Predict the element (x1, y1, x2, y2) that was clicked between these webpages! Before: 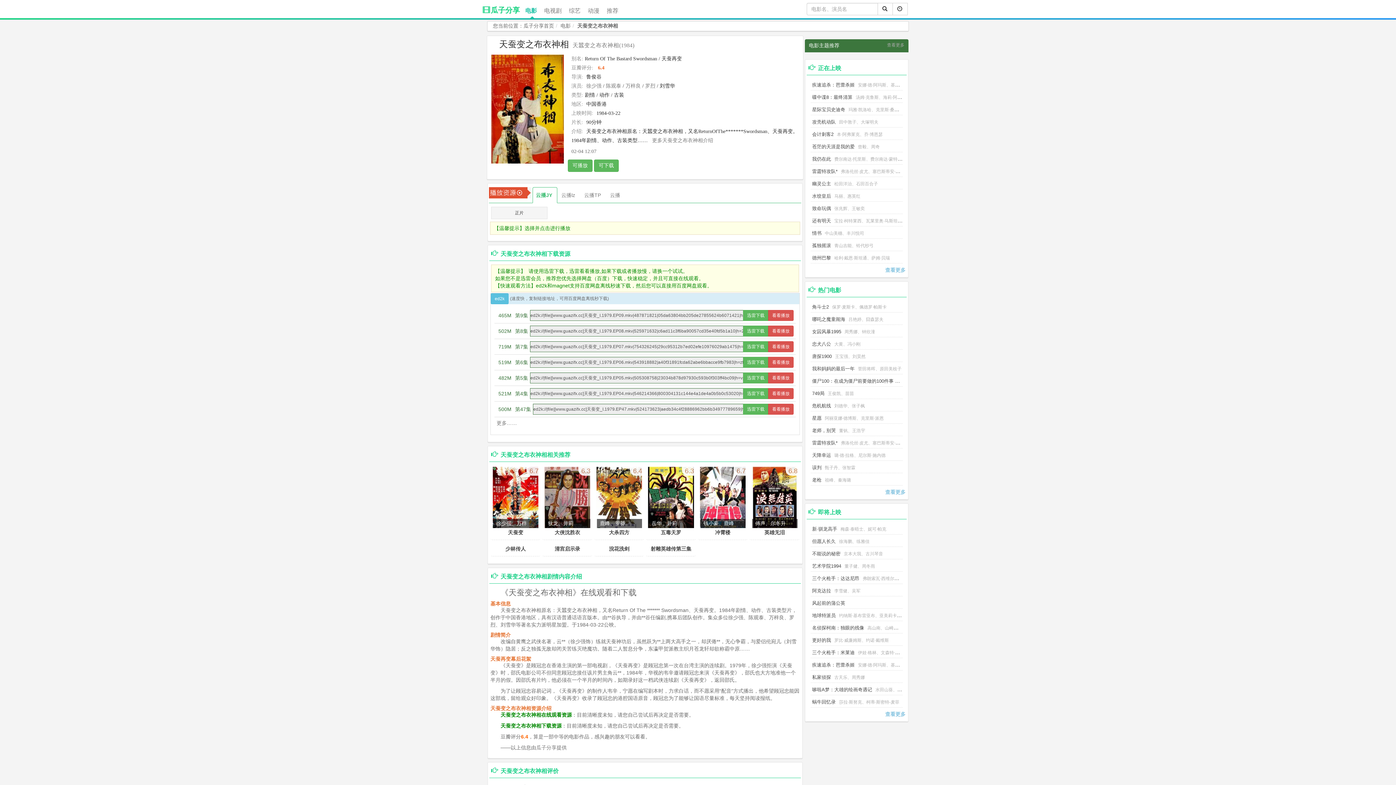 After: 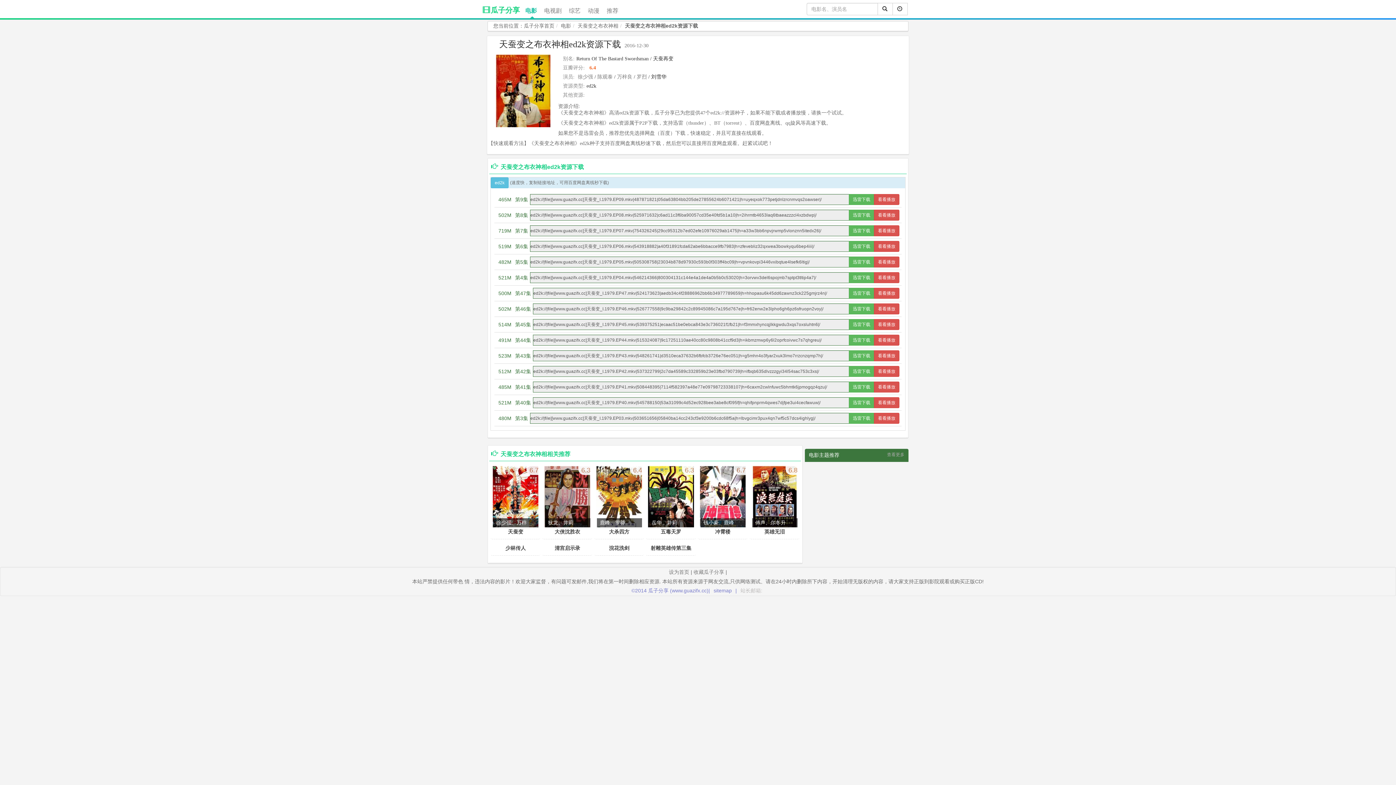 Action: label: ed2k bbox: (490, 293, 508, 304)